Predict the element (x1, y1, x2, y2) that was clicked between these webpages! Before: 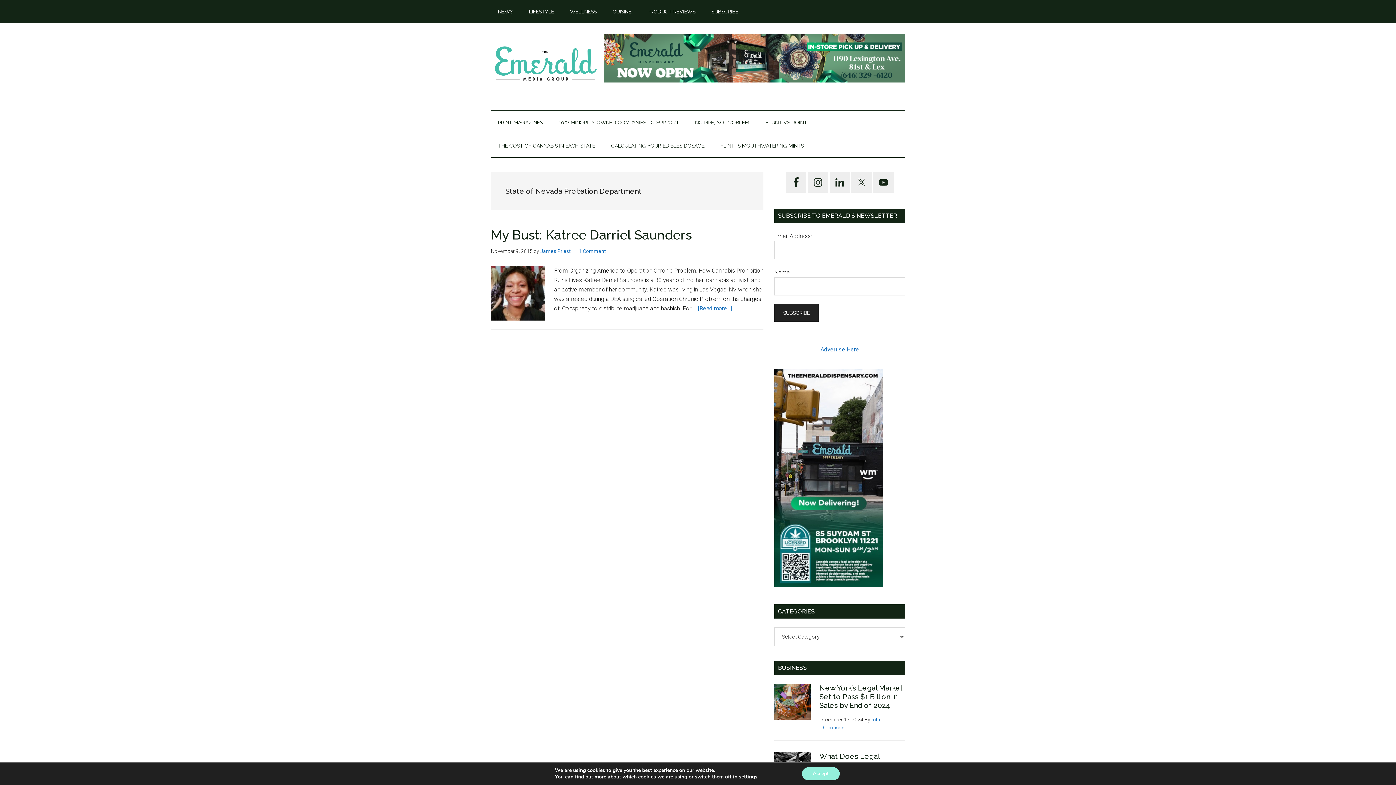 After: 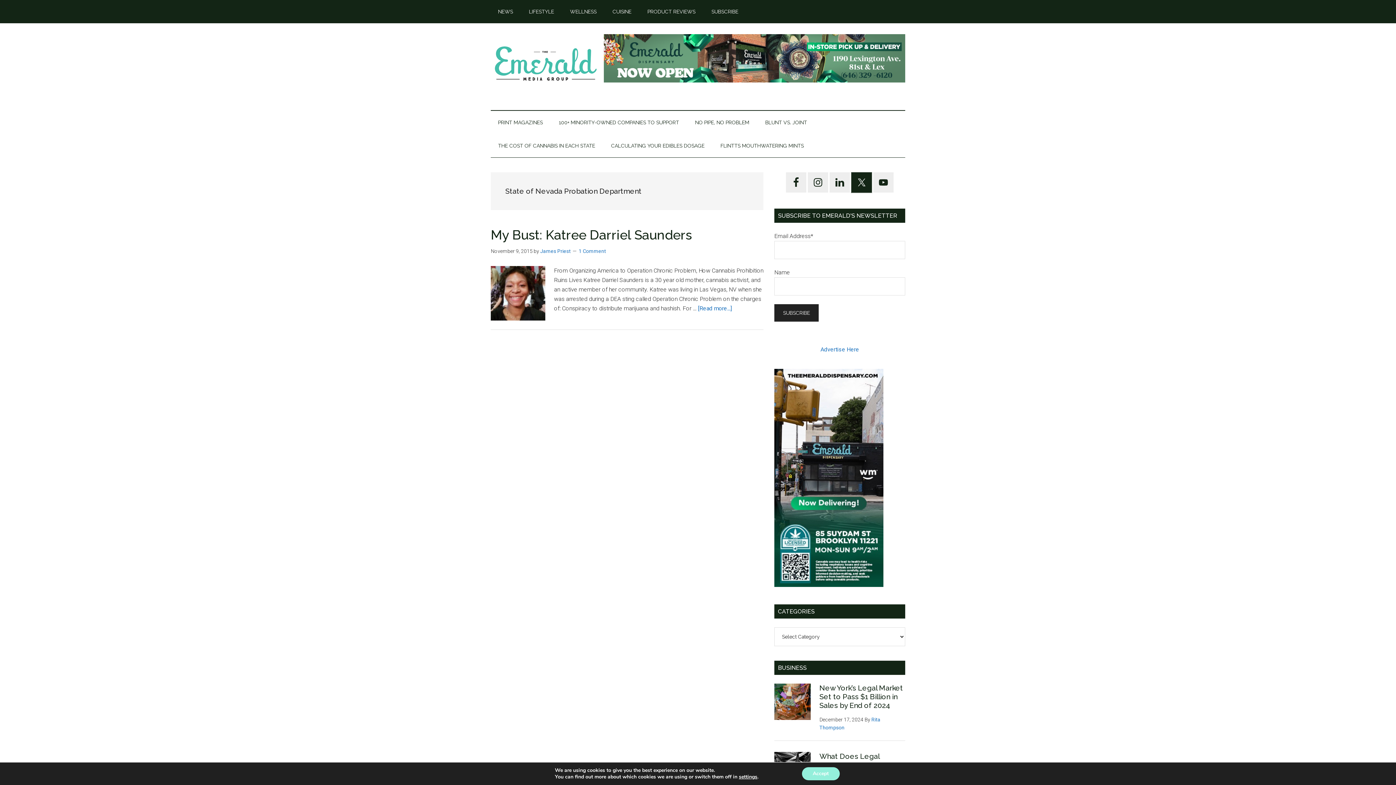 Action: bbox: (851, 172, 872, 192)